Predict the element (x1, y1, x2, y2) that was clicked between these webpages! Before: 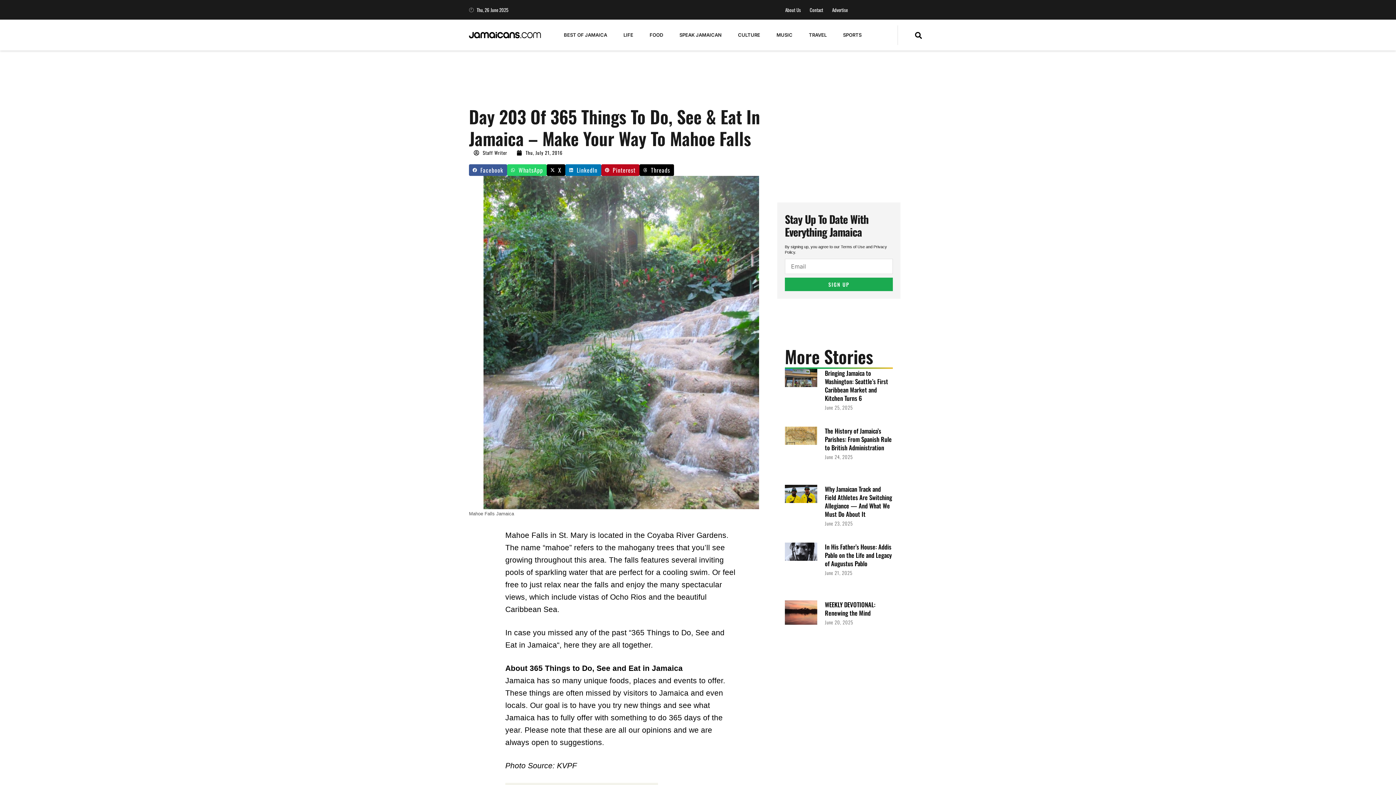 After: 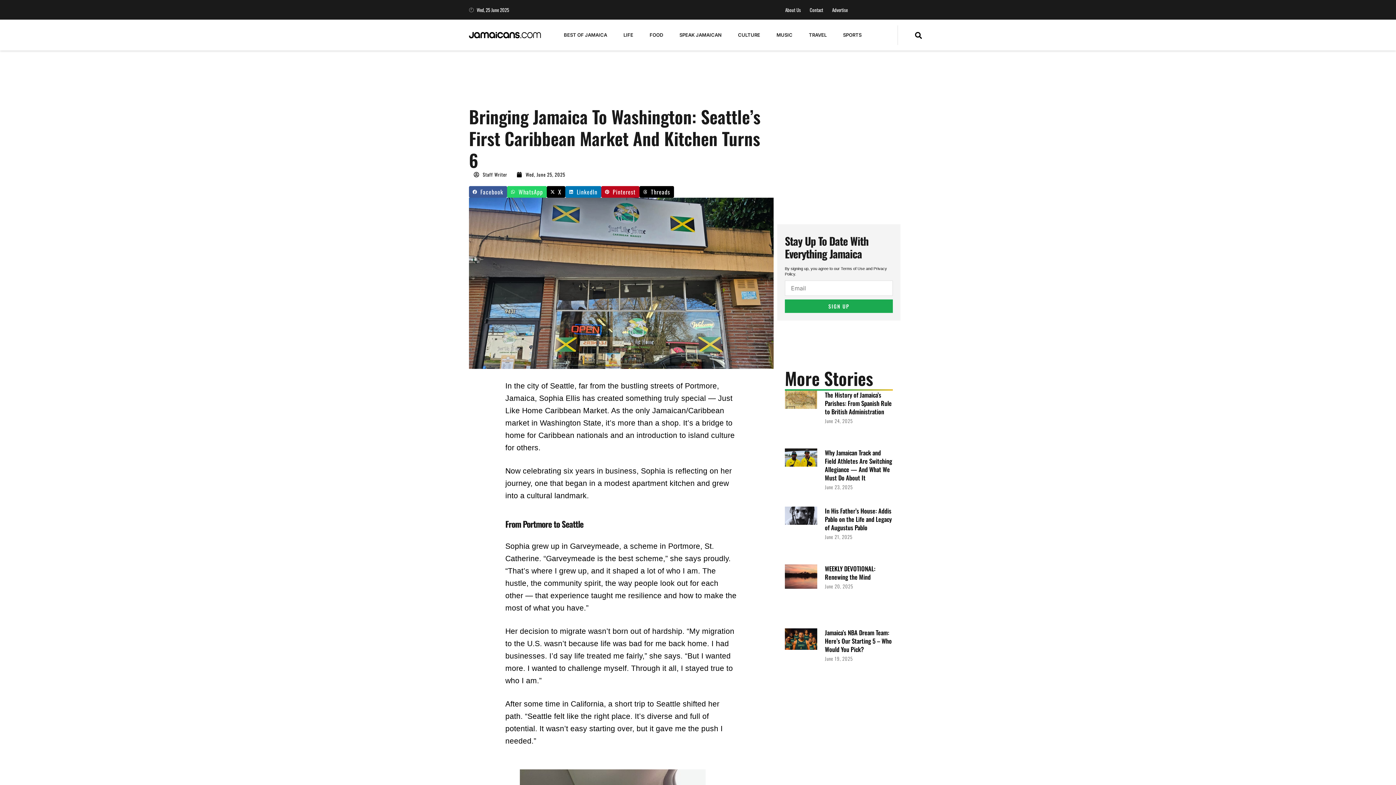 Action: label: Bringing Jamaica to Washington: Seattle’s First Caribbean Market and Kitchen Turns 6 bbox: (825, 368, 888, 402)